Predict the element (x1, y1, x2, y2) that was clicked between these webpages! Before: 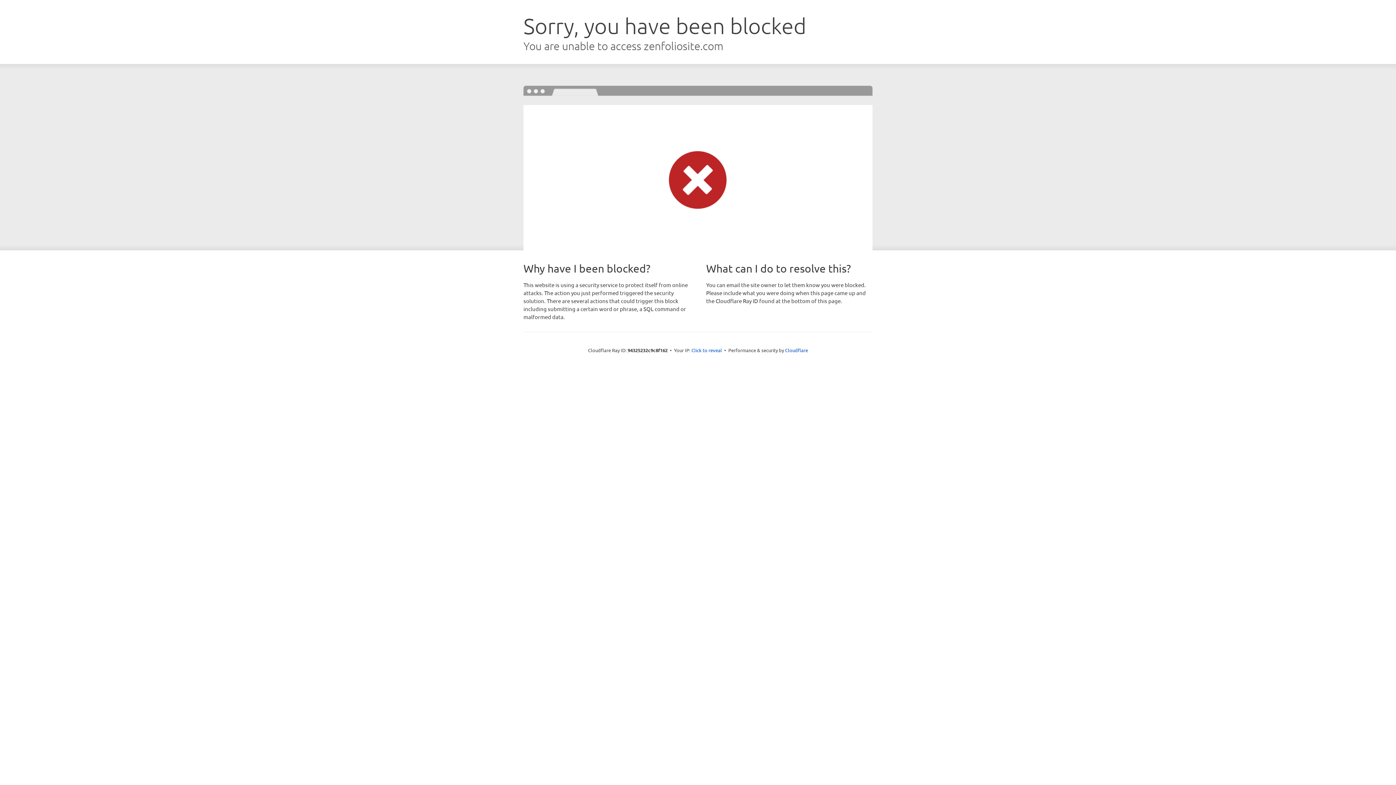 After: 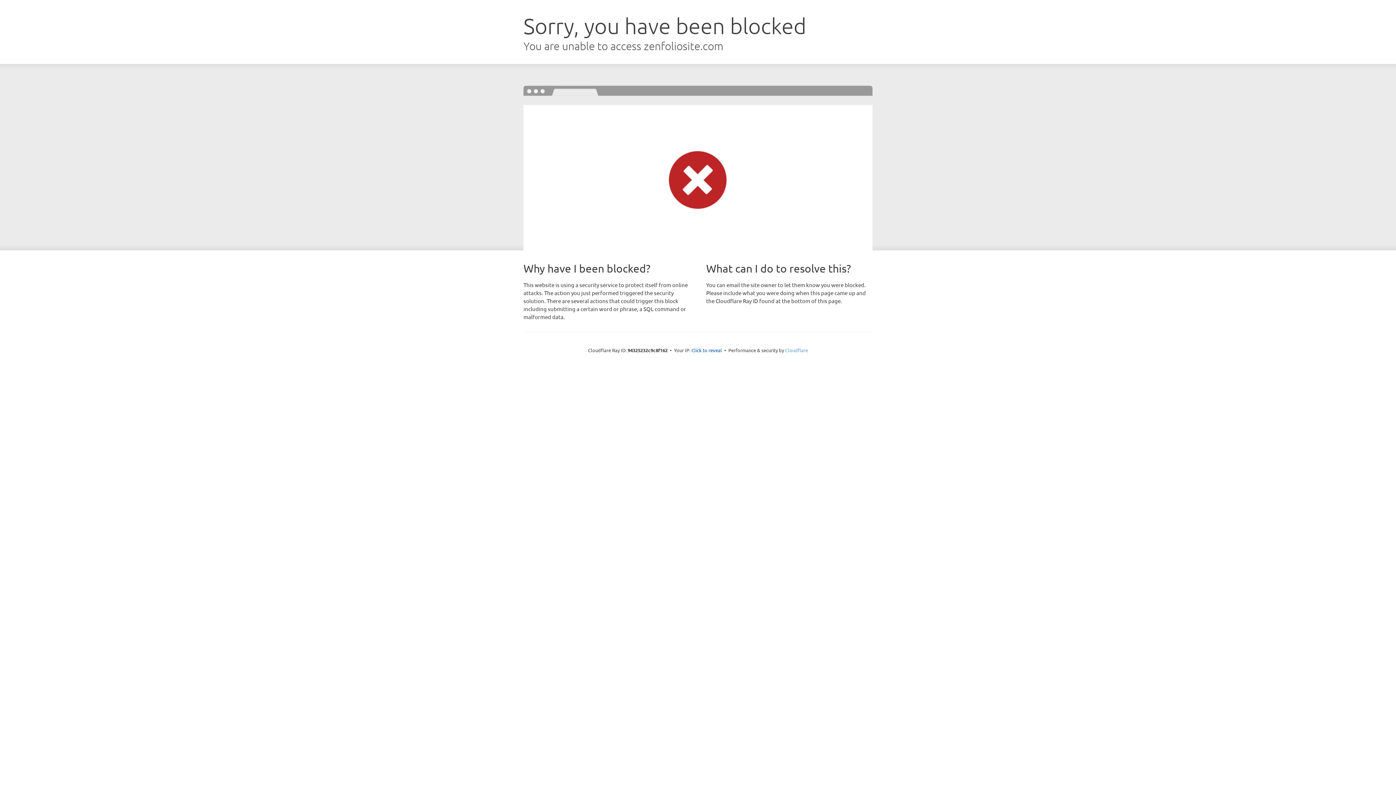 Action: label: Cloudflare bbox: (785, 347, 808, 353)